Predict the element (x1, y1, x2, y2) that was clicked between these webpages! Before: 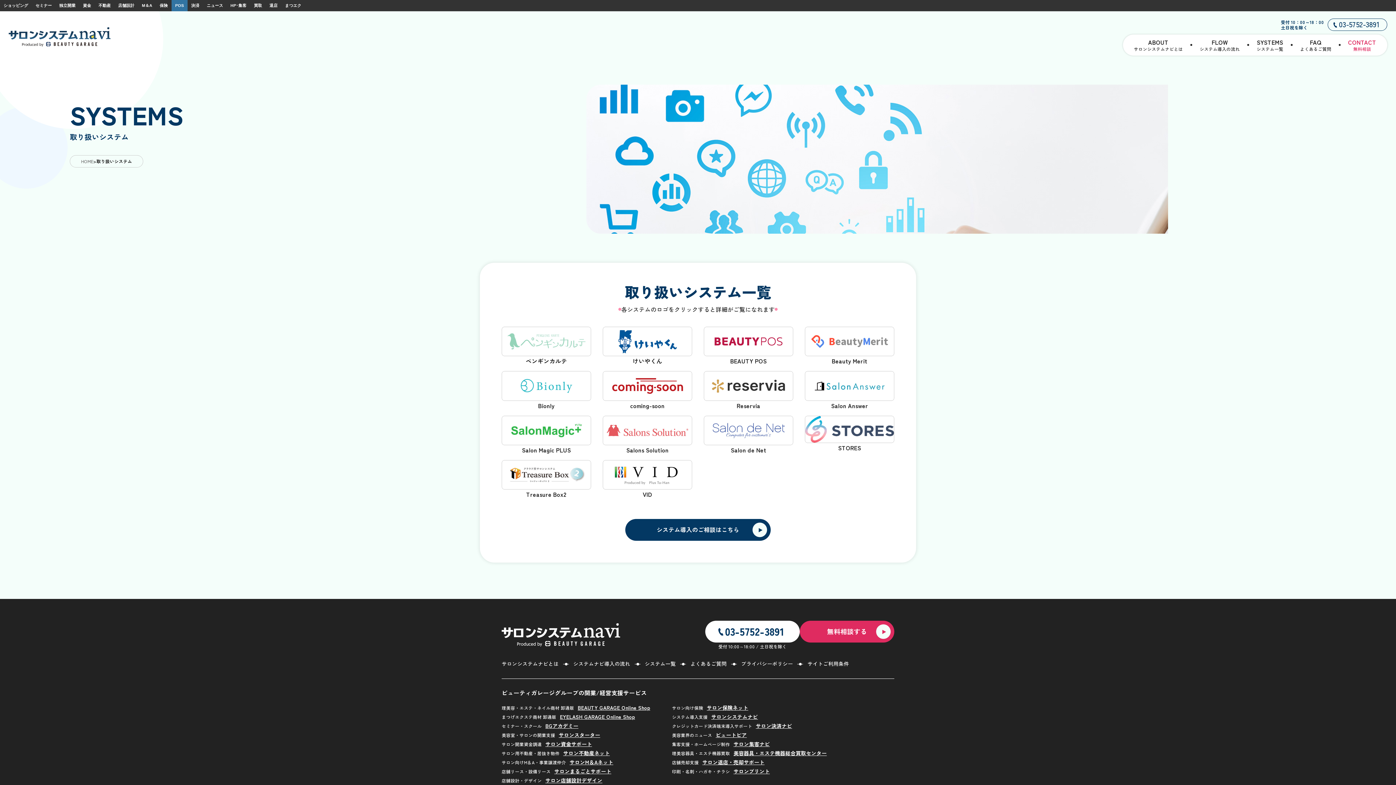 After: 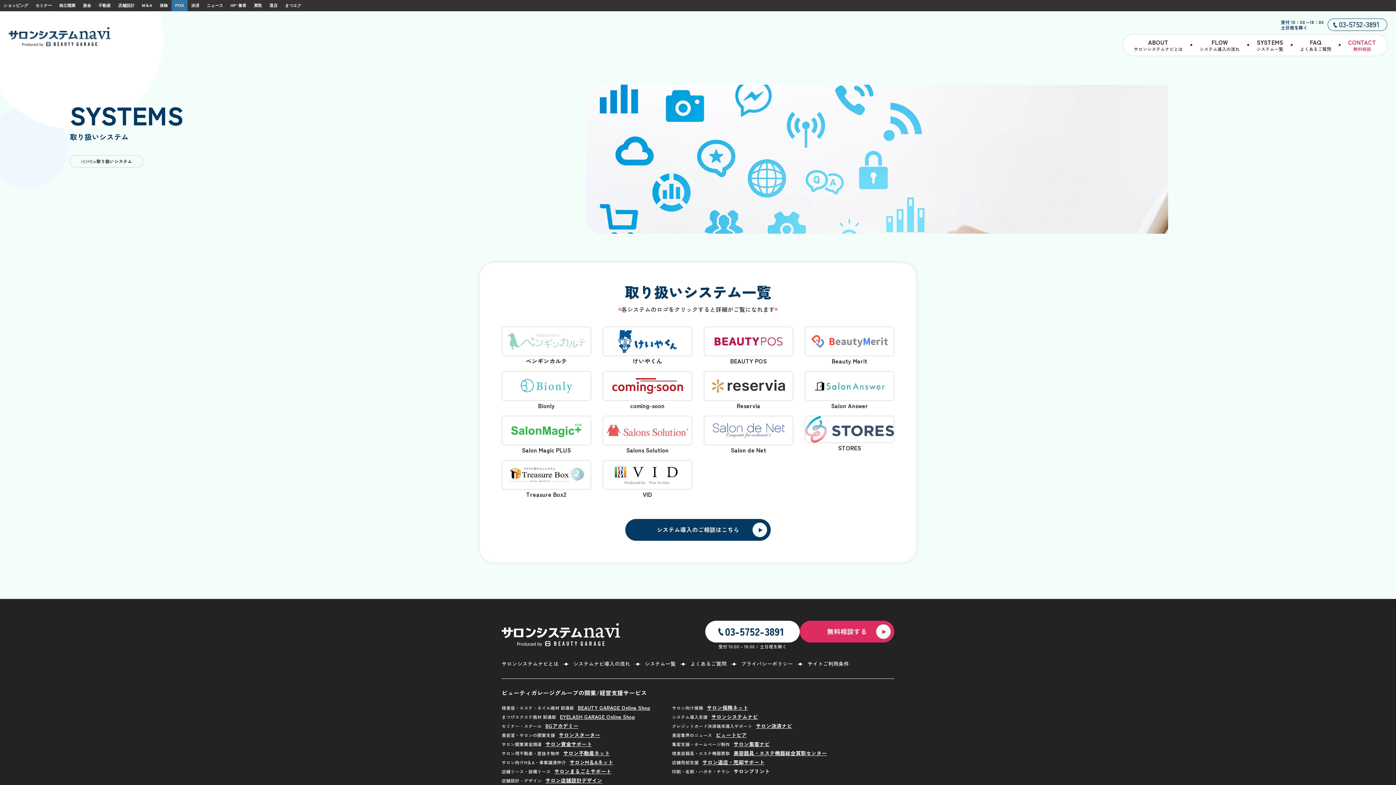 Action: label: サロンプリント bbox: (733, 768, 770, 775)